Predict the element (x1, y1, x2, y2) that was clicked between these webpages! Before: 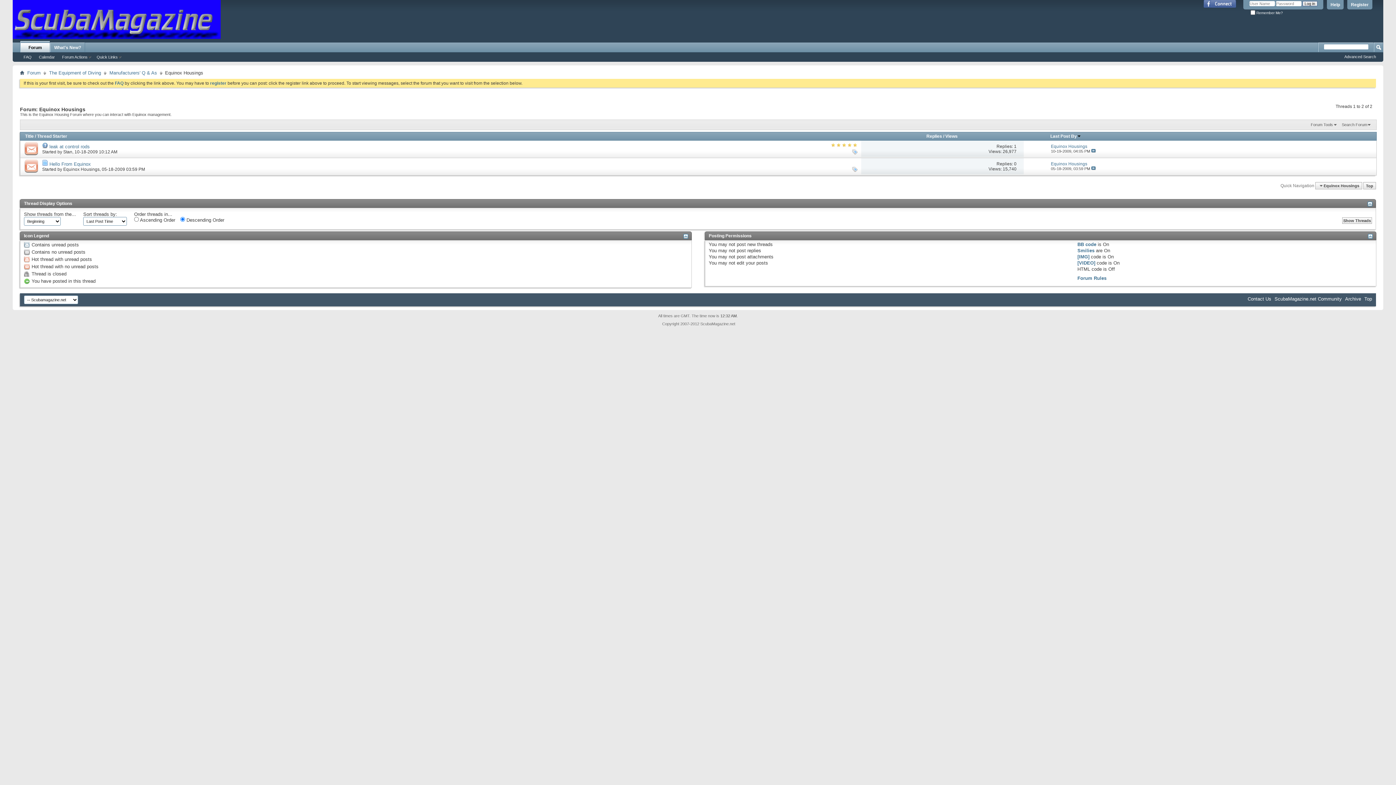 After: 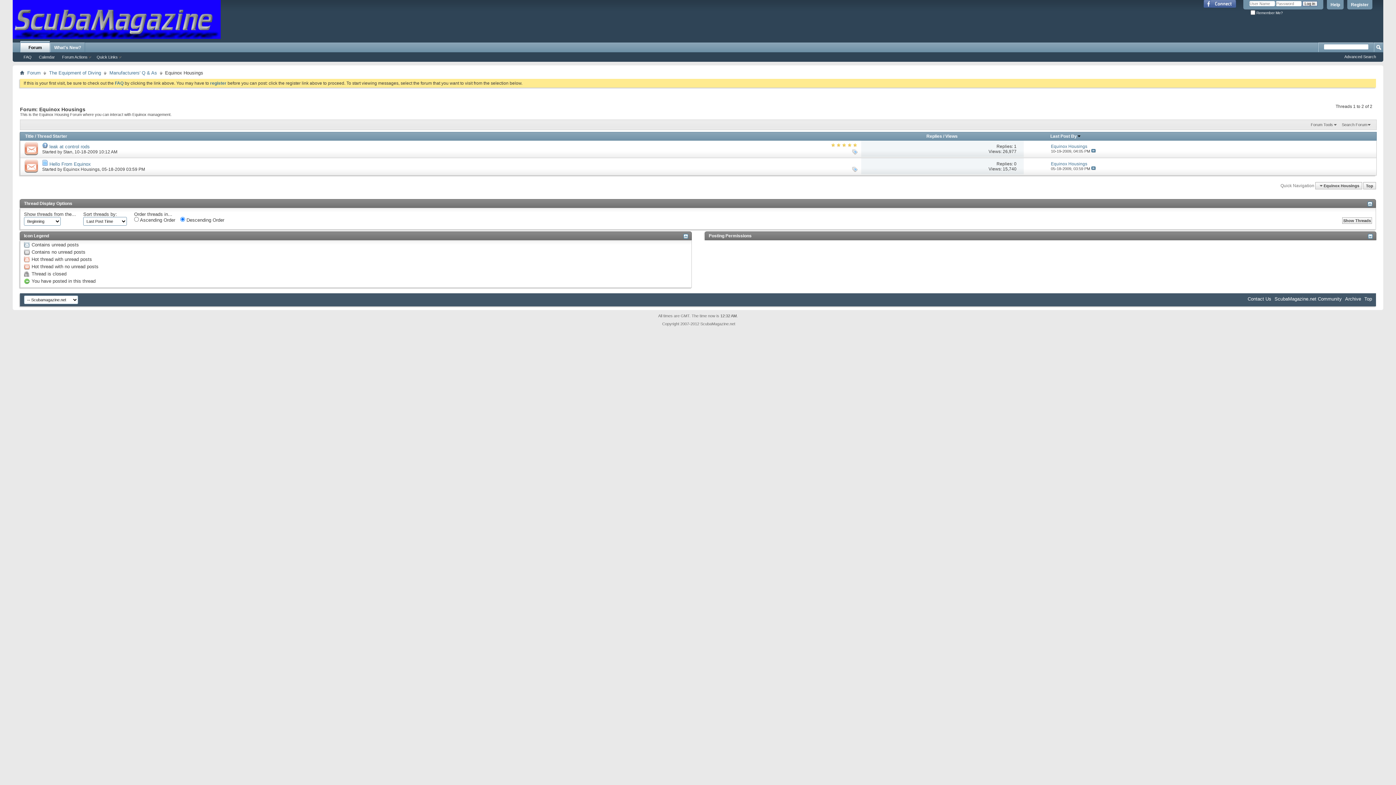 Action: bbox: (1368, 234, 1373, 238)